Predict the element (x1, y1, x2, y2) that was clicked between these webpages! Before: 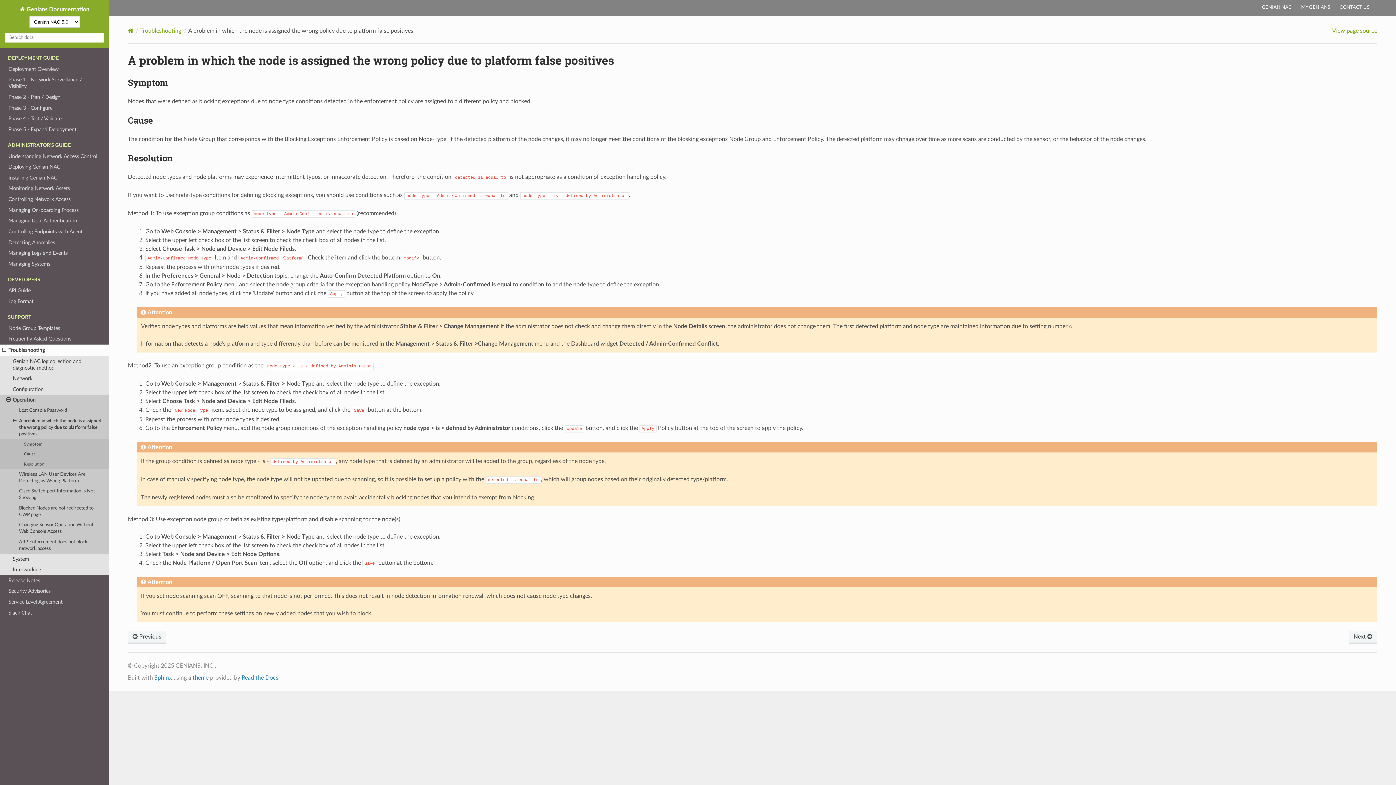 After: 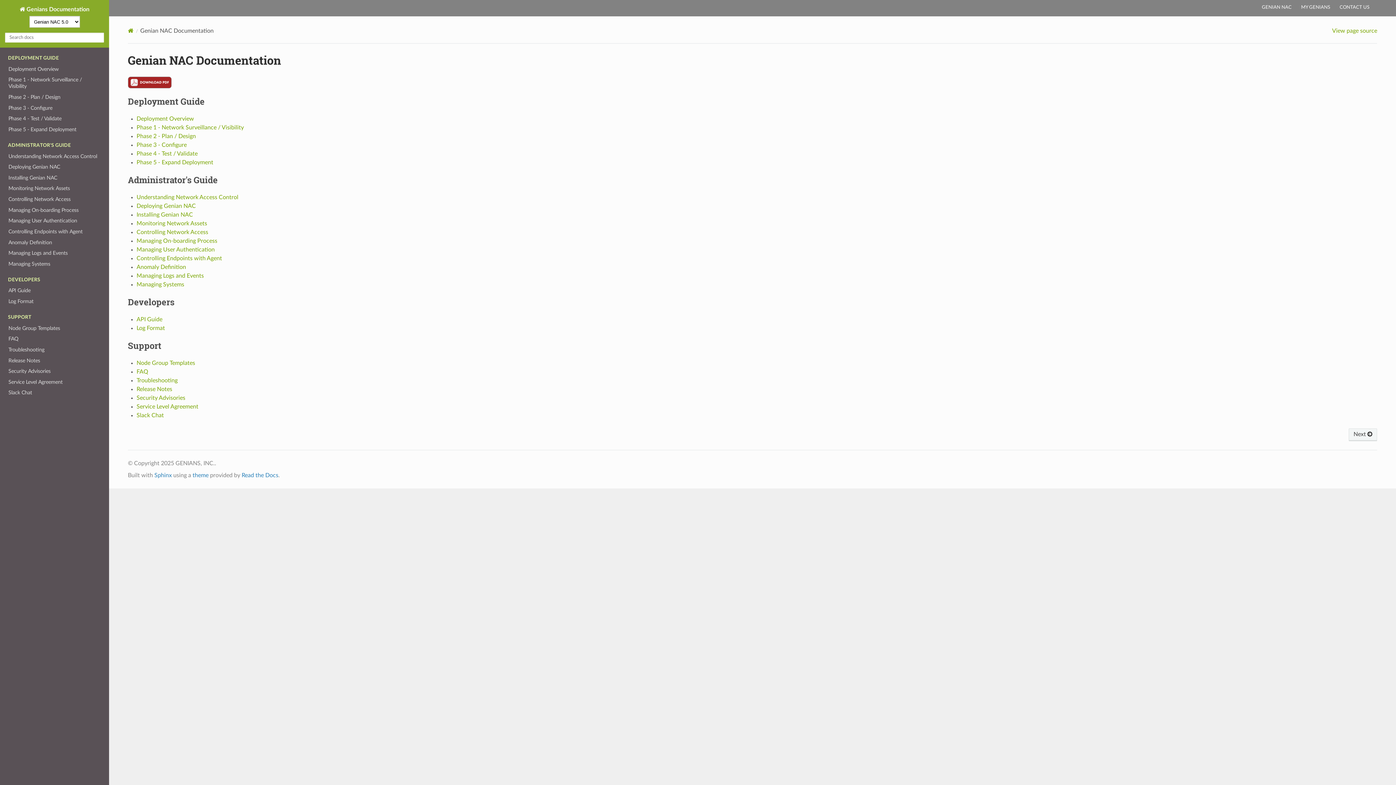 Action: bbox: (127, 27, 133, 33) label: Home